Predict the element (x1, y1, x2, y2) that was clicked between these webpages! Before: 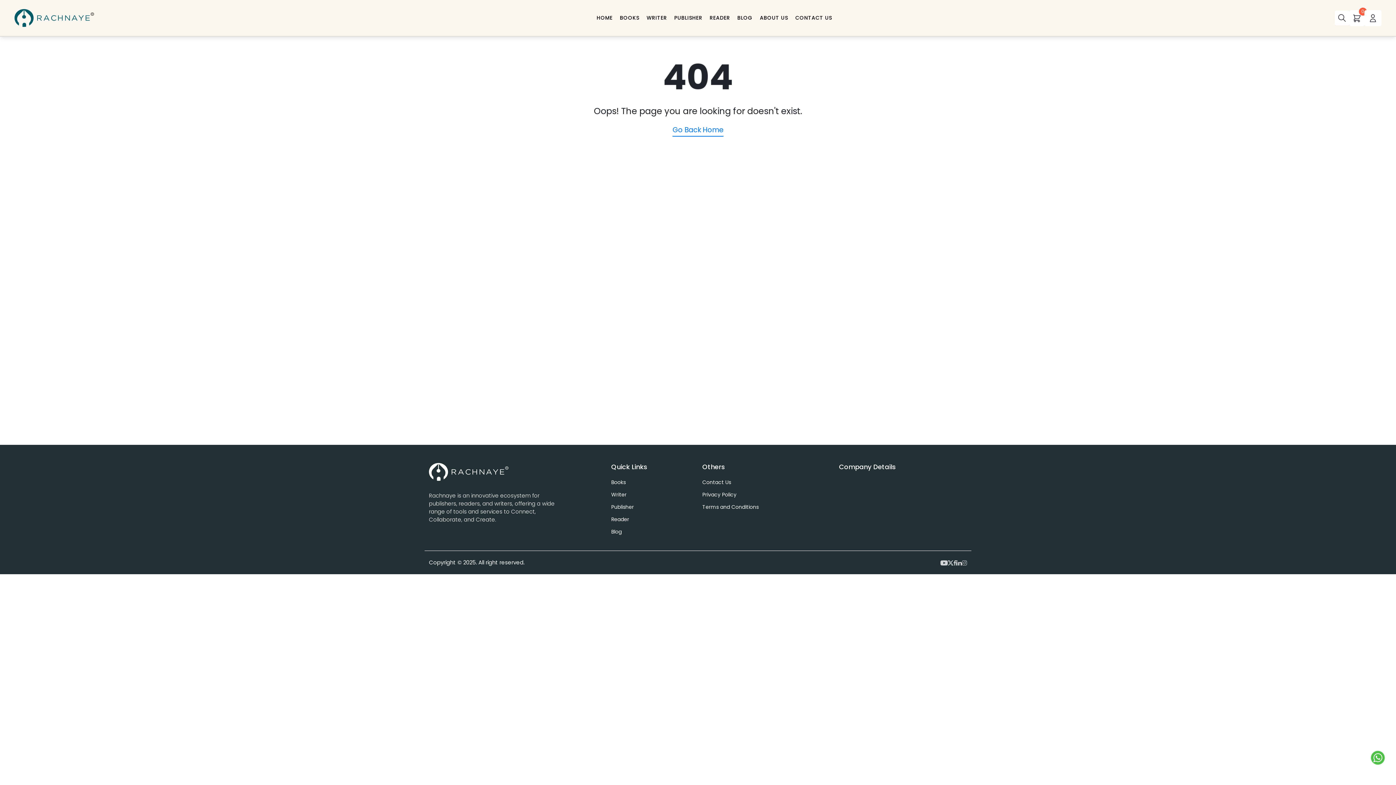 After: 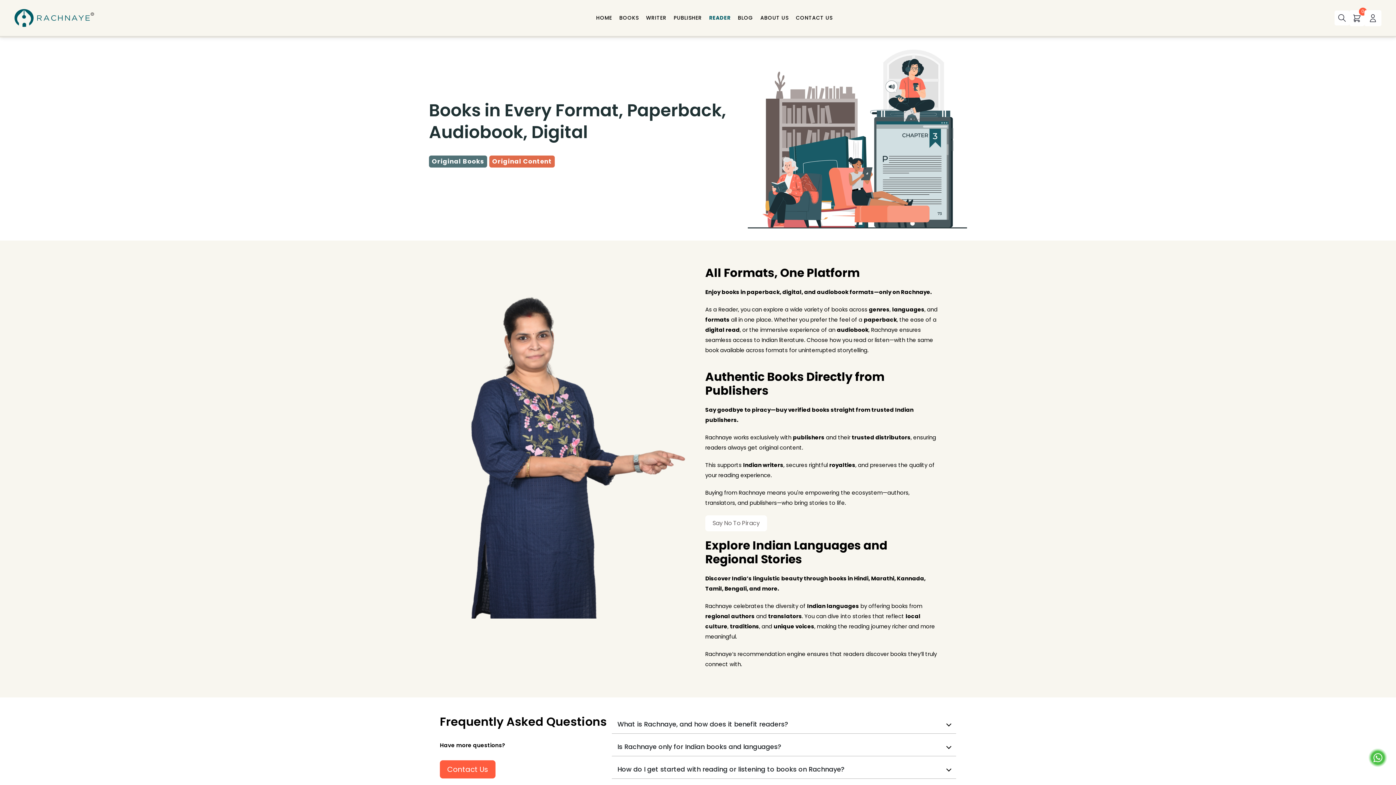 Action: label: Reader bbox: (611, 516, 629, 523)